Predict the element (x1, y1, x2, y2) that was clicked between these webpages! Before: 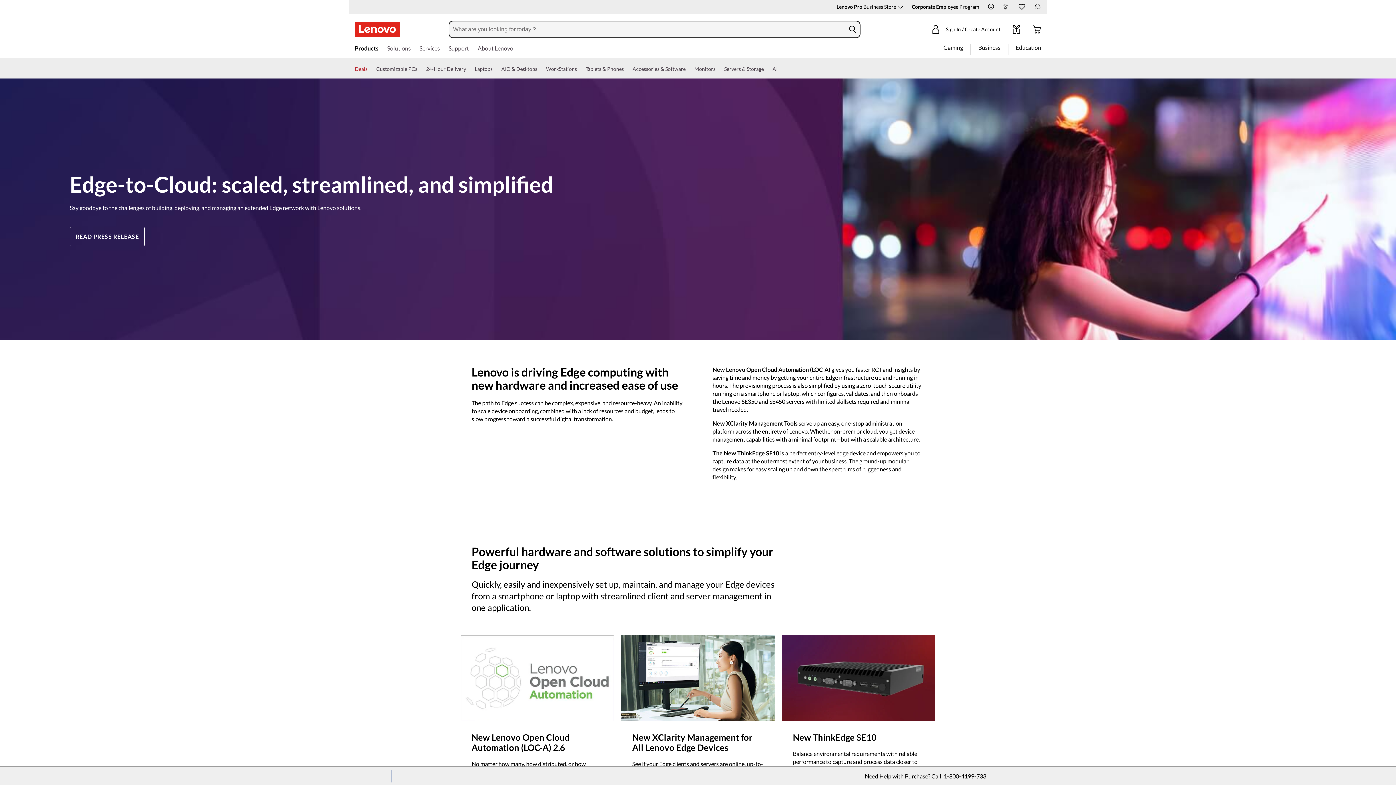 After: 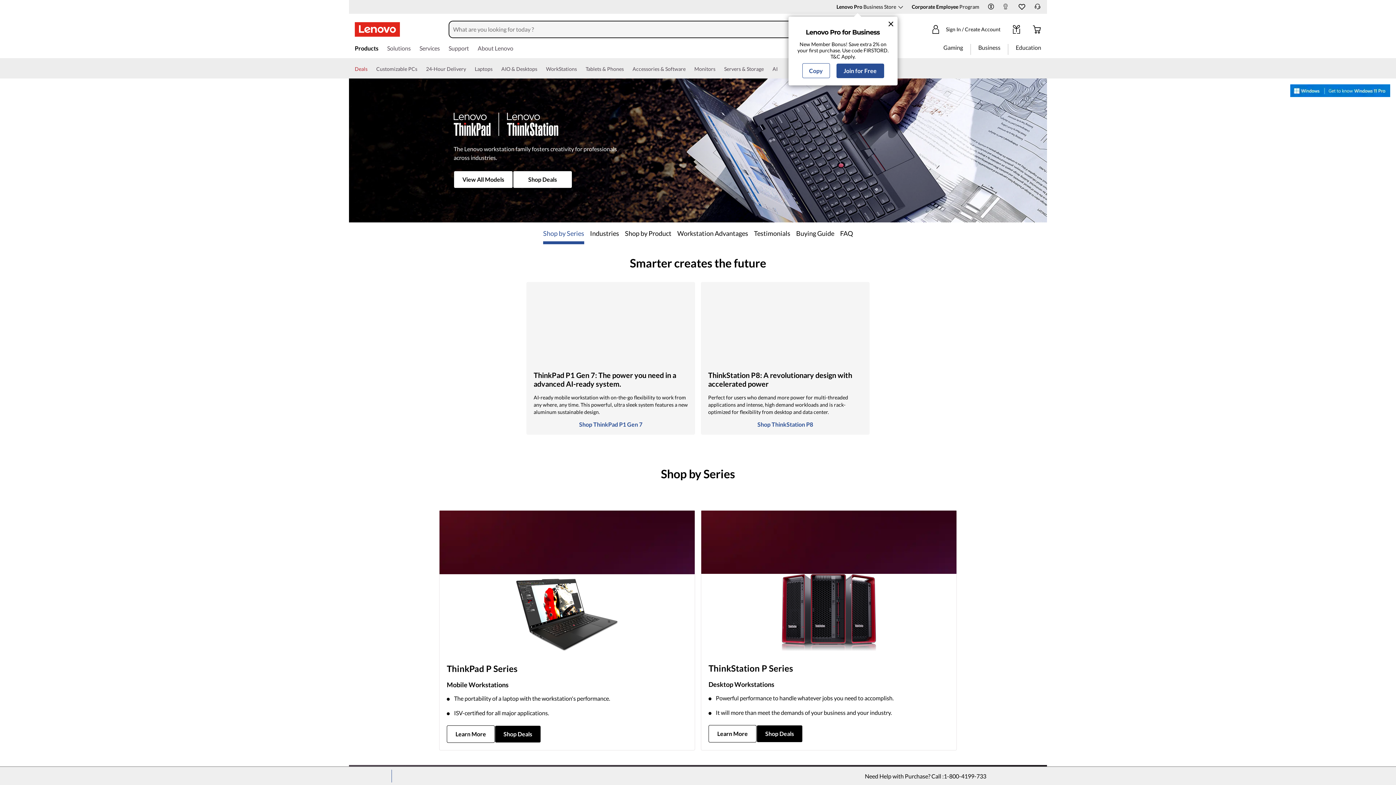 Action: label: WorkStations bbox: (546, 64, 577, 78)